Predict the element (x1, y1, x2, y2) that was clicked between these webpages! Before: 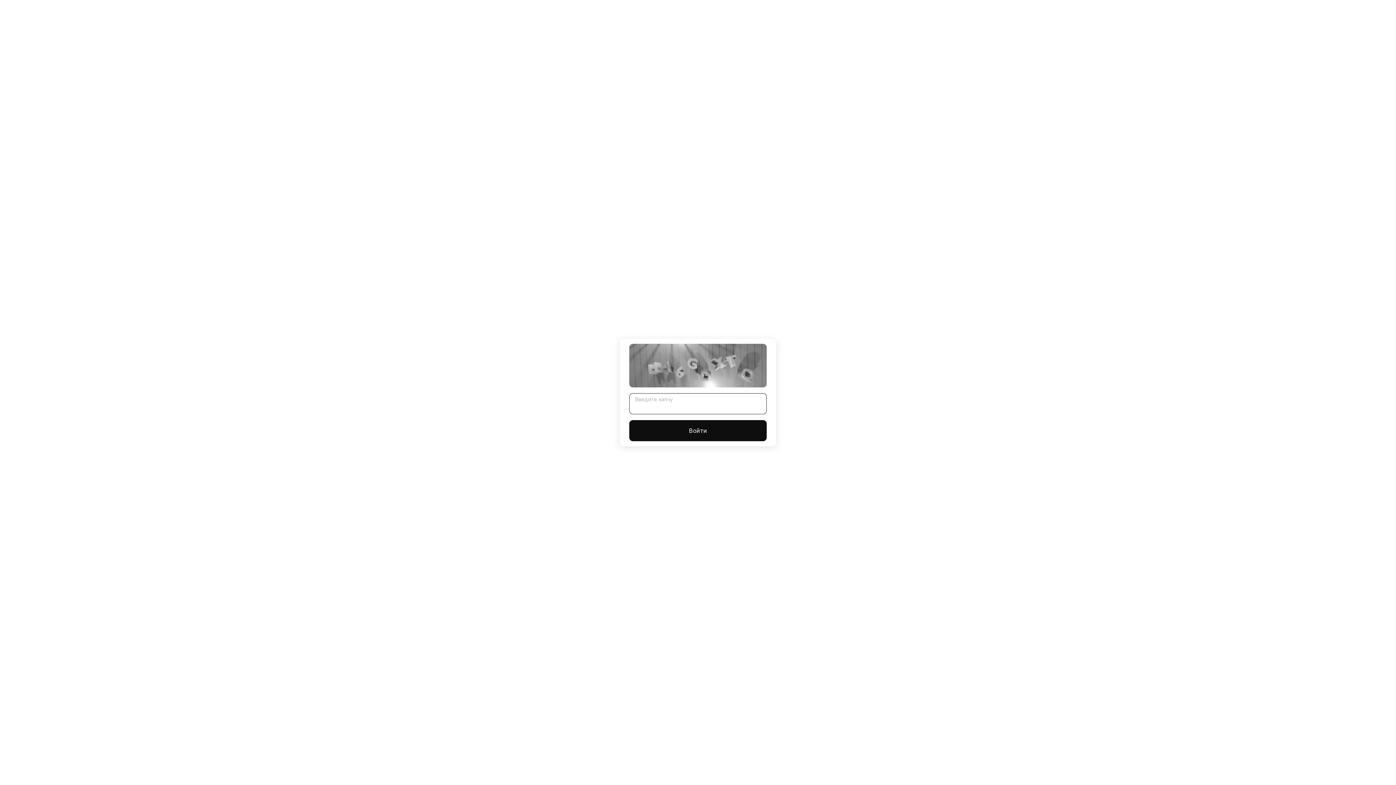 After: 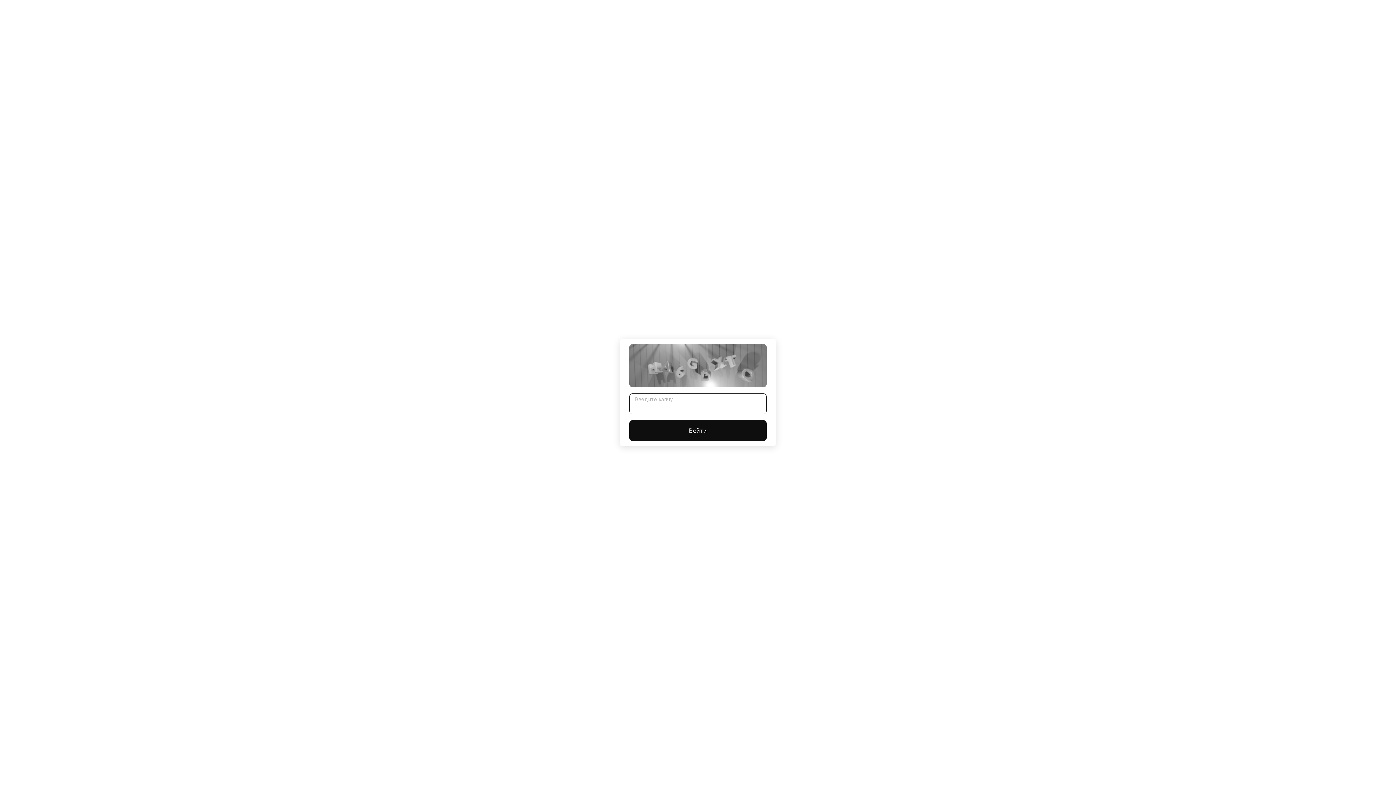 Action: bbox: (629, 420, 766, 441) label: Войти